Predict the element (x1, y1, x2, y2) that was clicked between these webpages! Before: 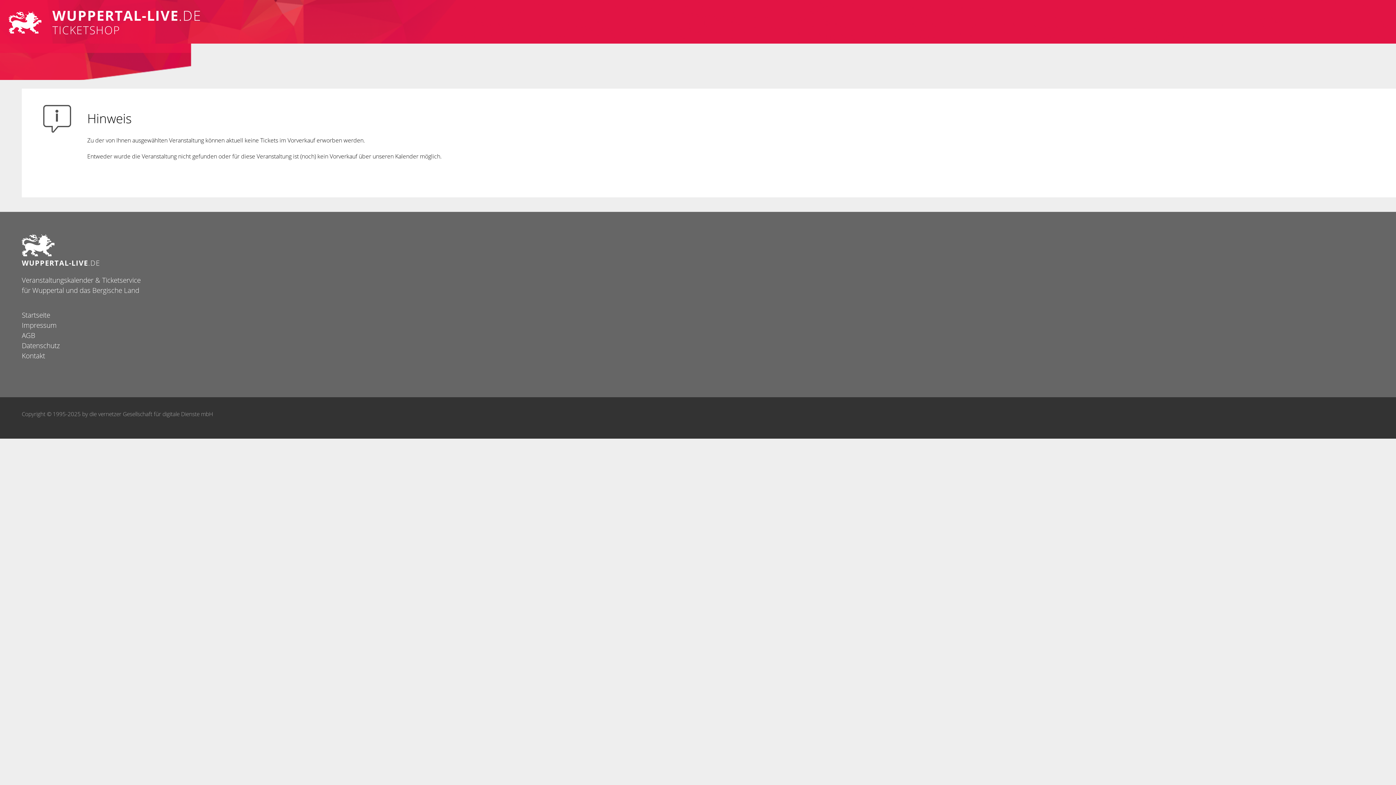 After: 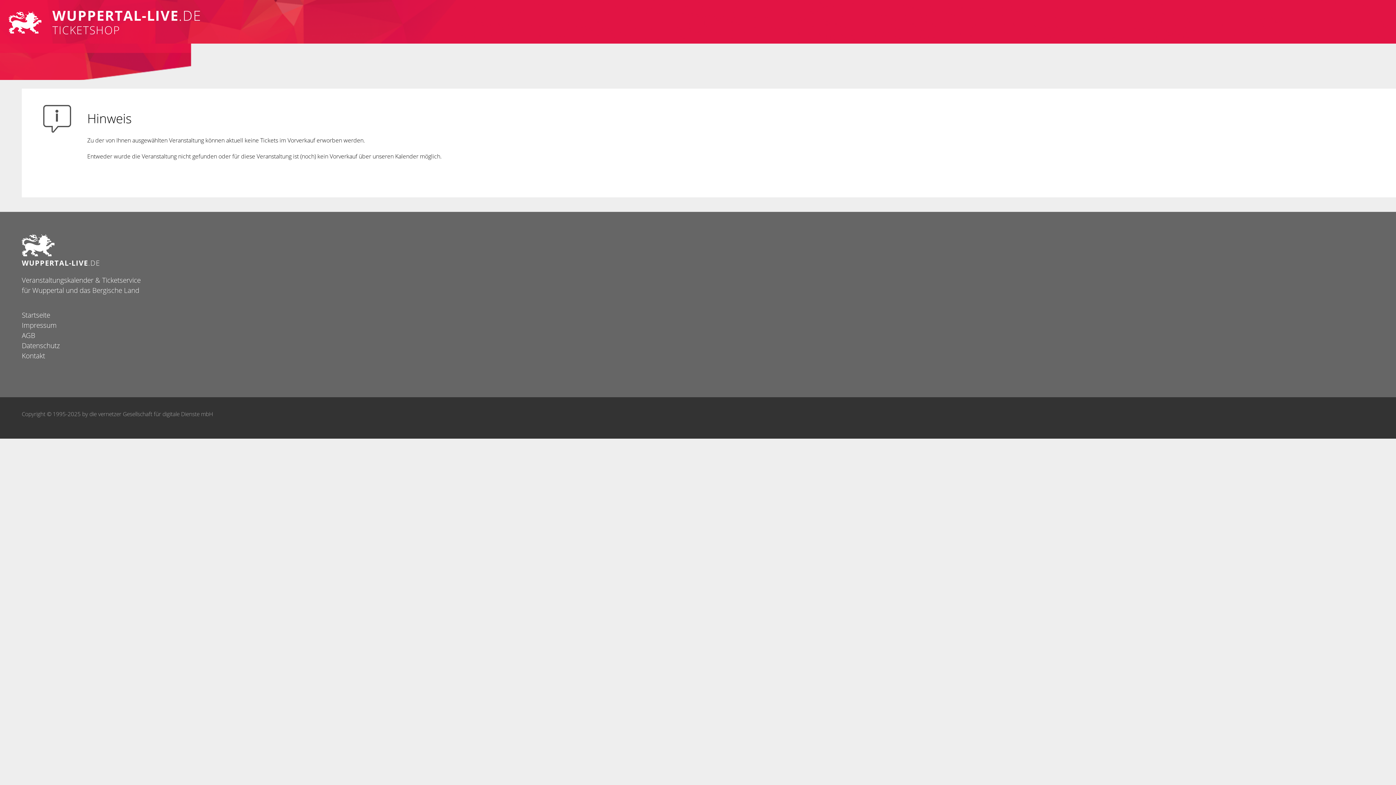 Action: bbox: (21, 320, 56, 330) label: Impressum